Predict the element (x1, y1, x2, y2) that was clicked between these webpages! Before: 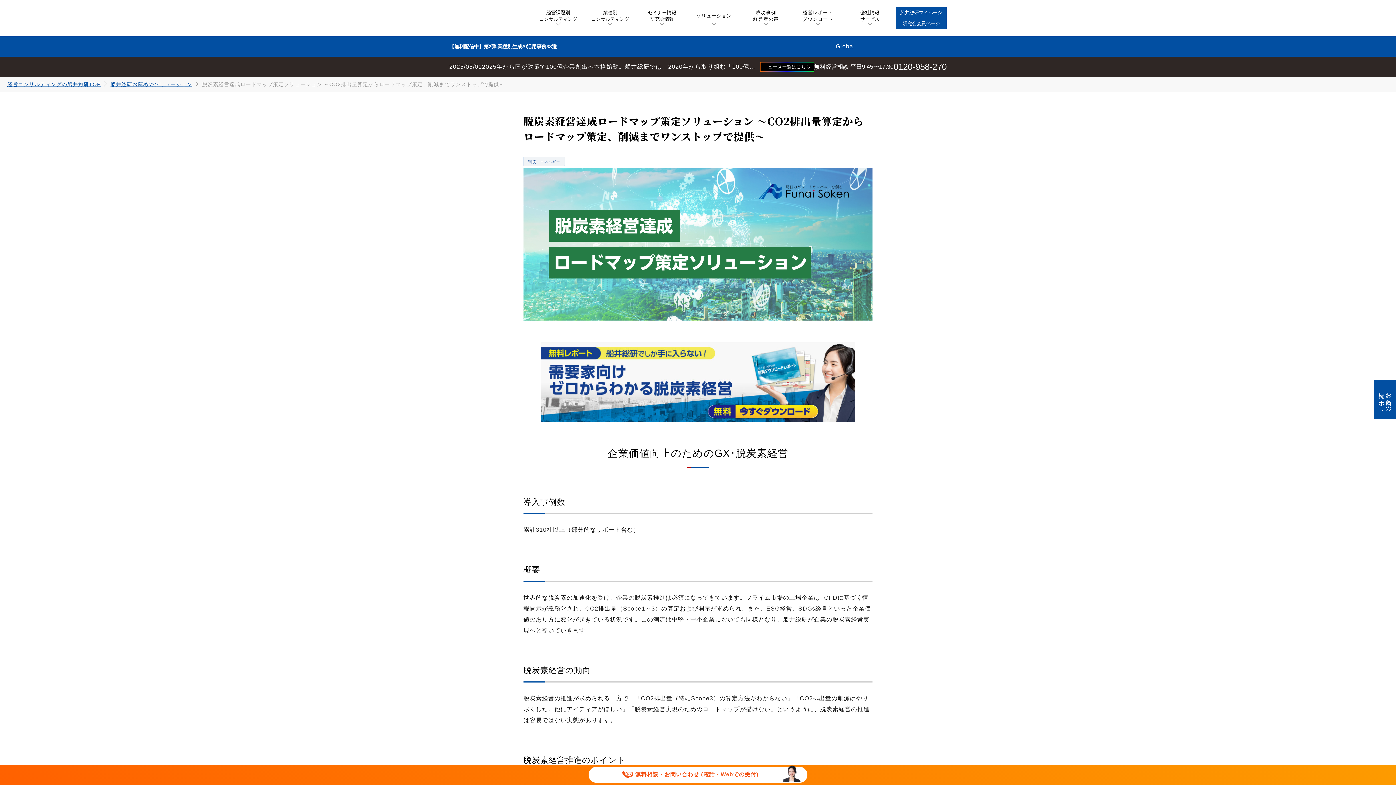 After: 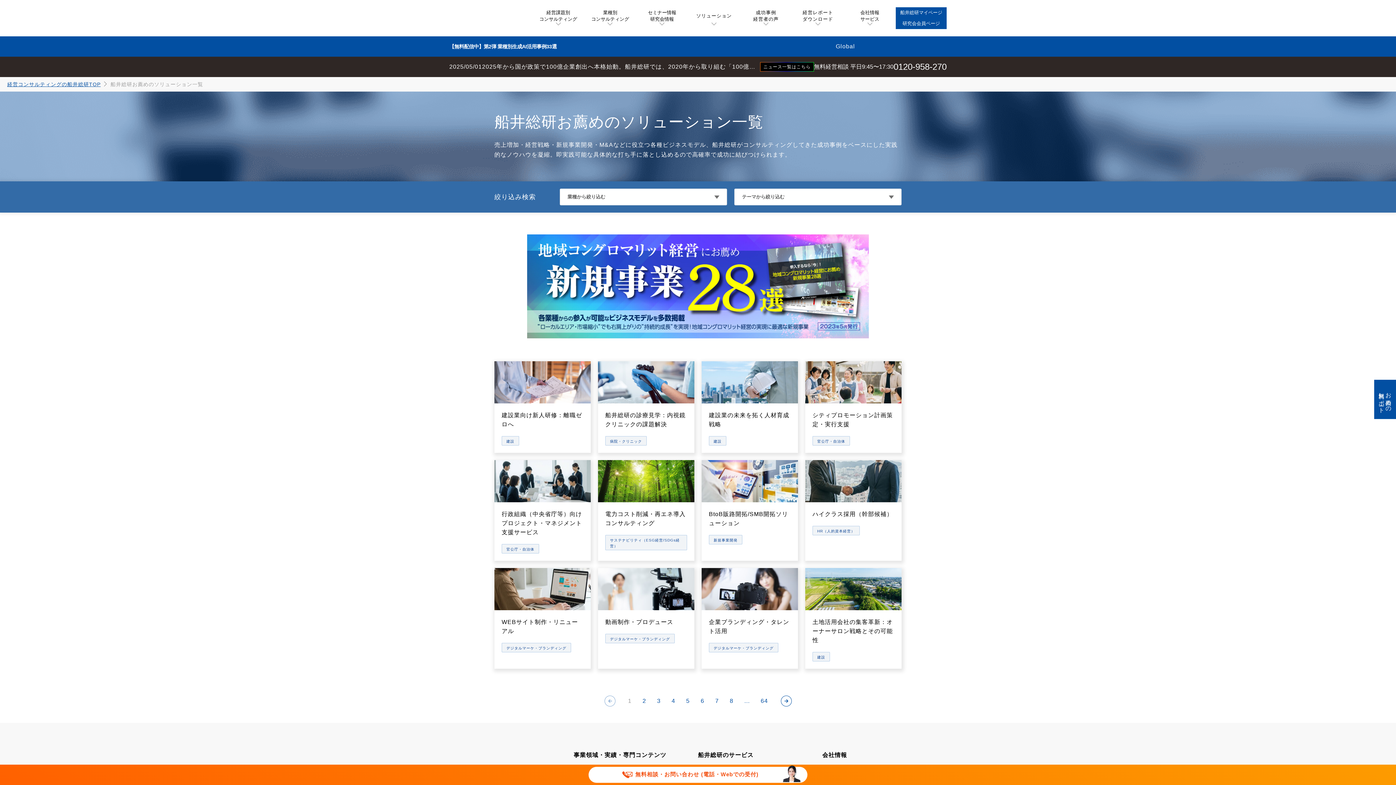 Action: bbox: (688, 0, 740, 36) label: ソリューション